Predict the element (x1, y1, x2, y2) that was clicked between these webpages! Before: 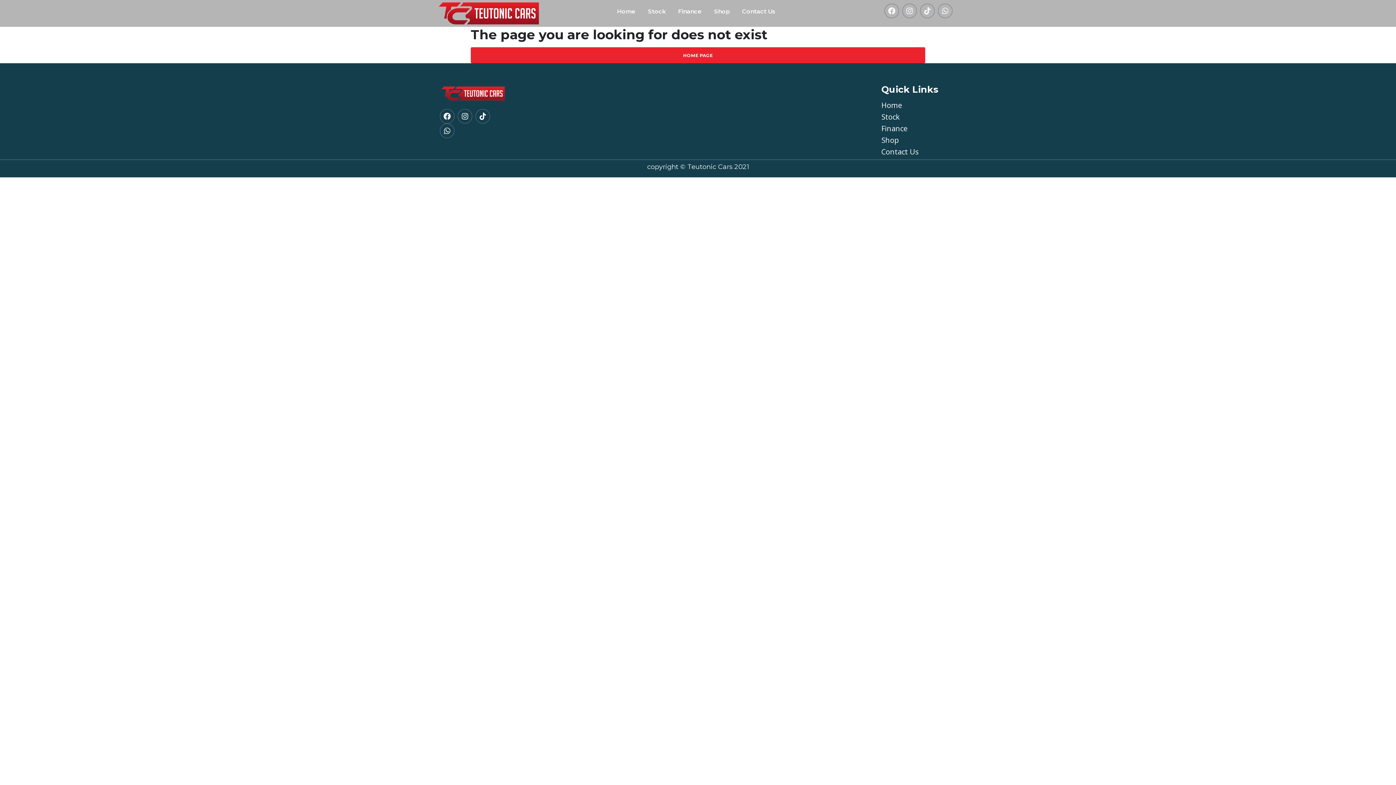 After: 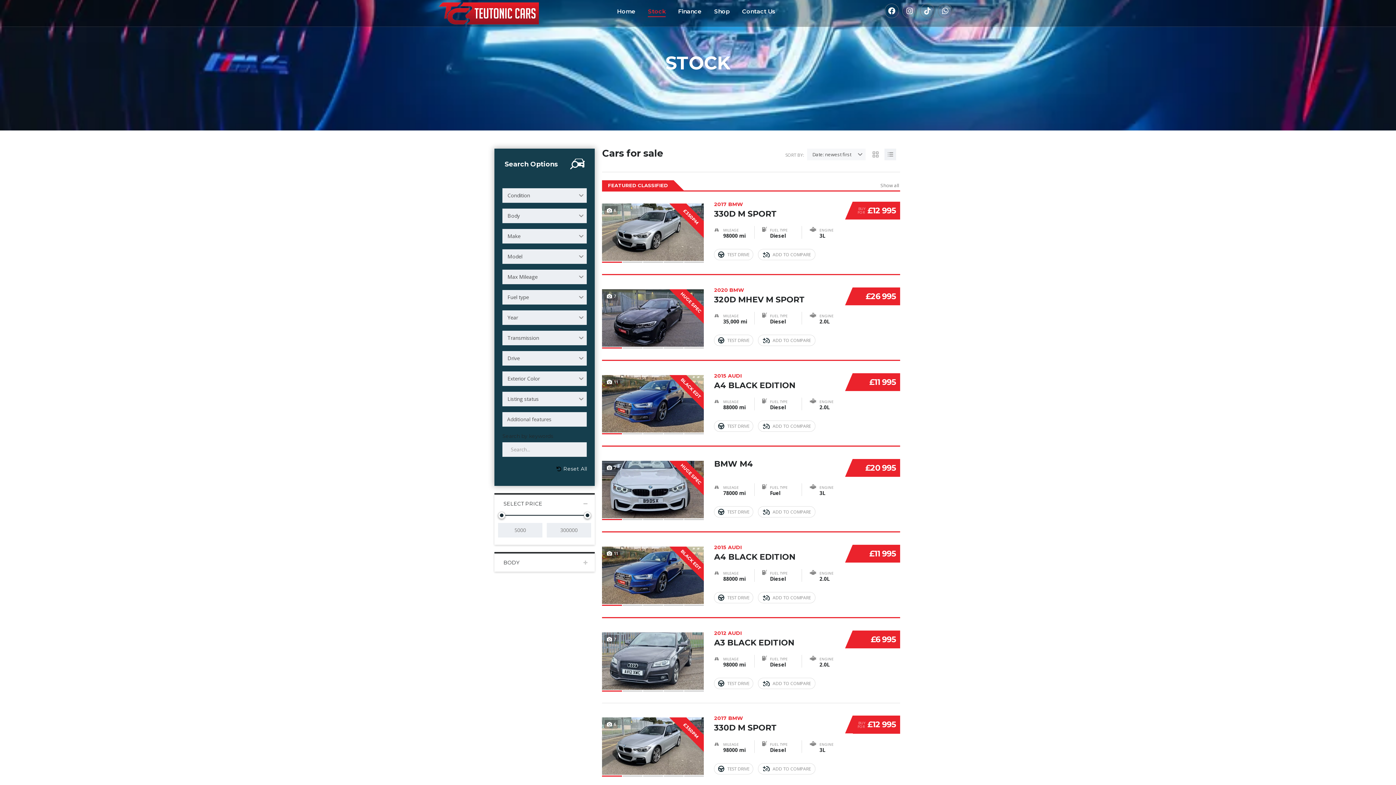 Action: bbox: (645, 6, 668, 16) label: Stock